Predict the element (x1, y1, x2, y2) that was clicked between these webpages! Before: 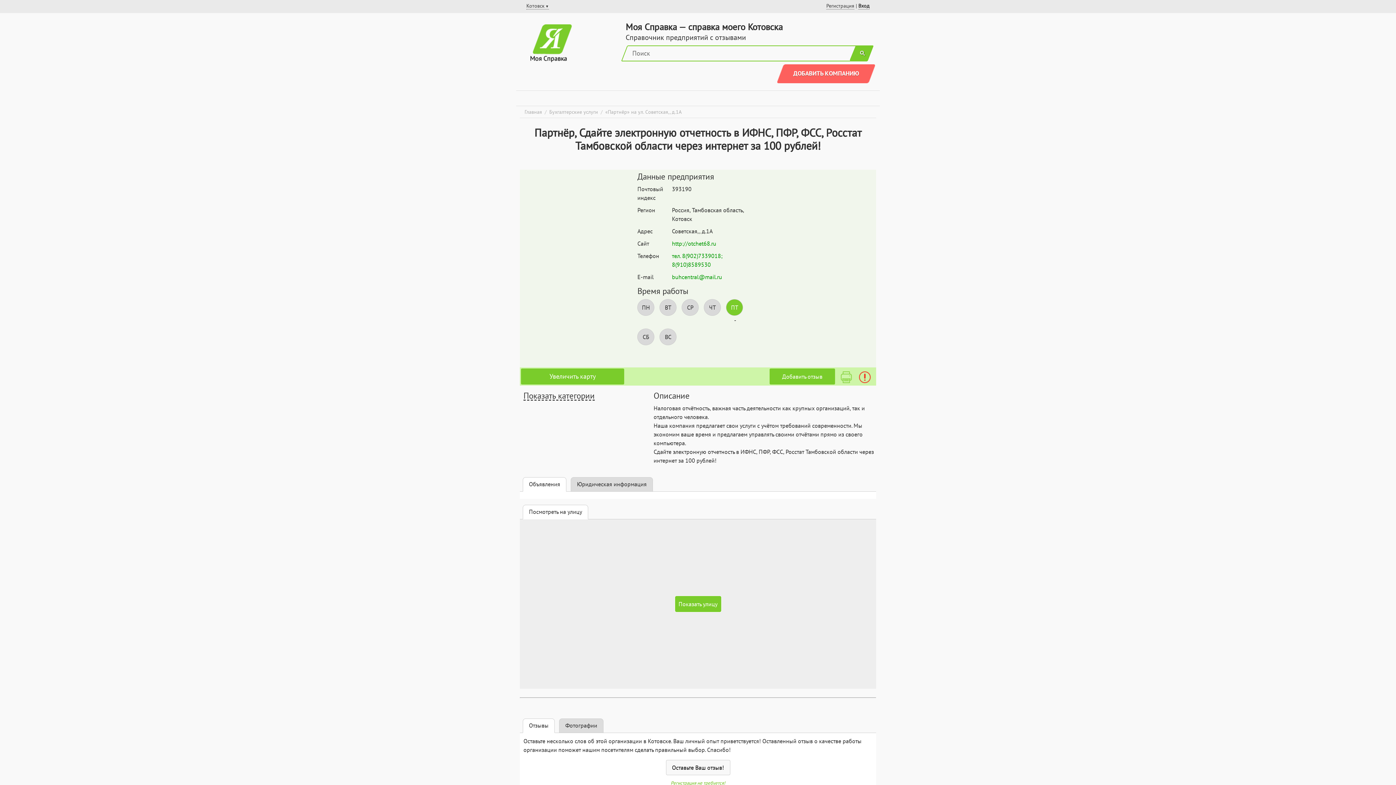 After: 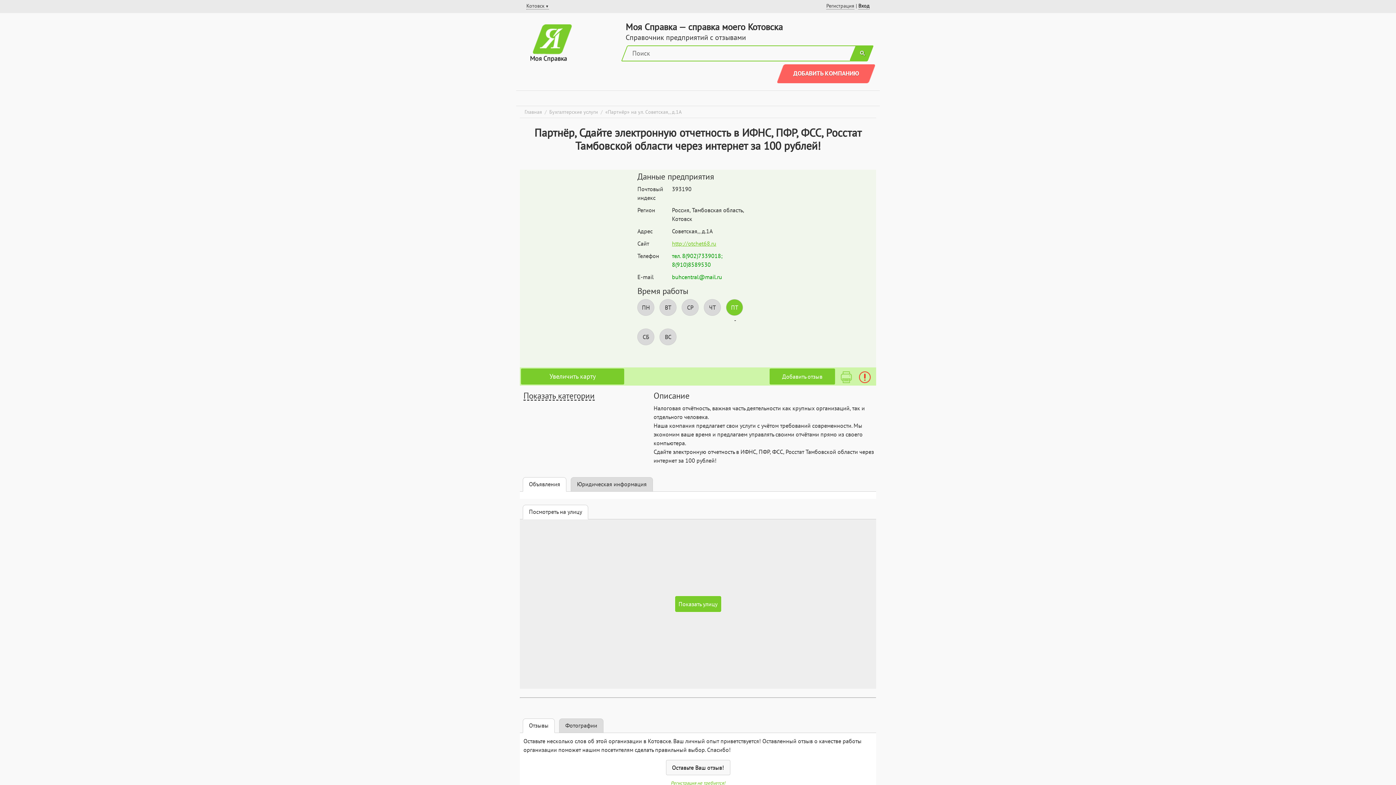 Action: label: http://otchet68.ru bbox: (672, 239, 716, 248)